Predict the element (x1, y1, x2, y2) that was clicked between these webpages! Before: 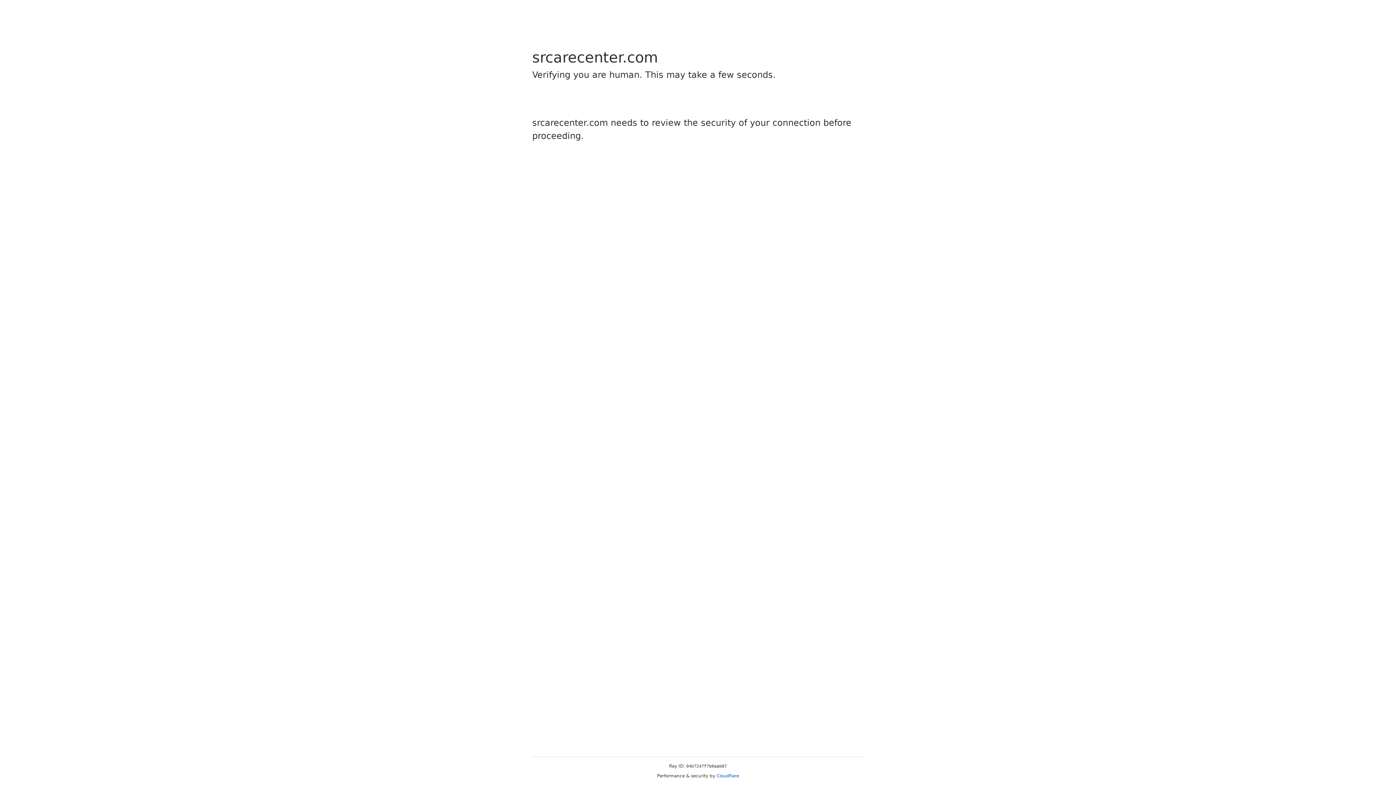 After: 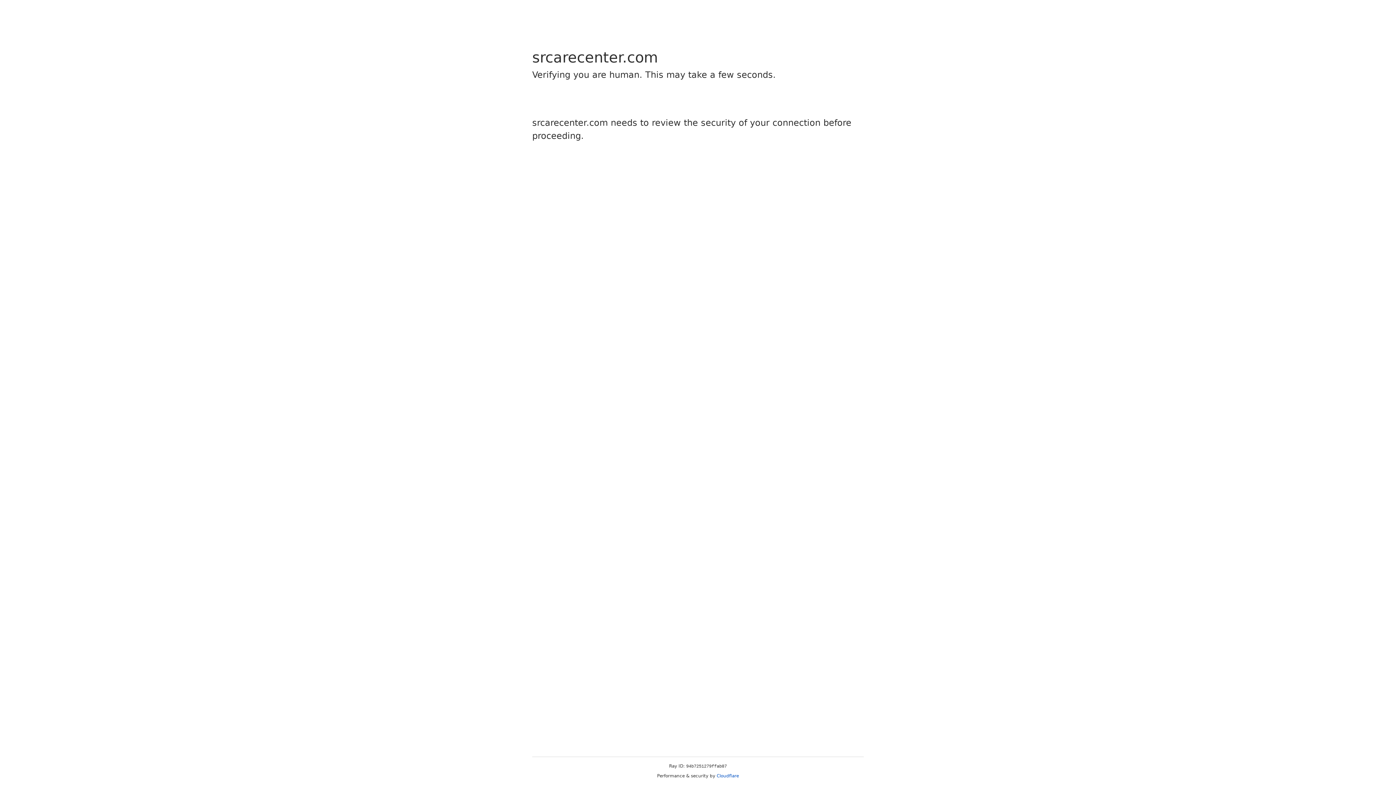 Action: bbox: (716, 773, 739, 778) label: Cloudflare